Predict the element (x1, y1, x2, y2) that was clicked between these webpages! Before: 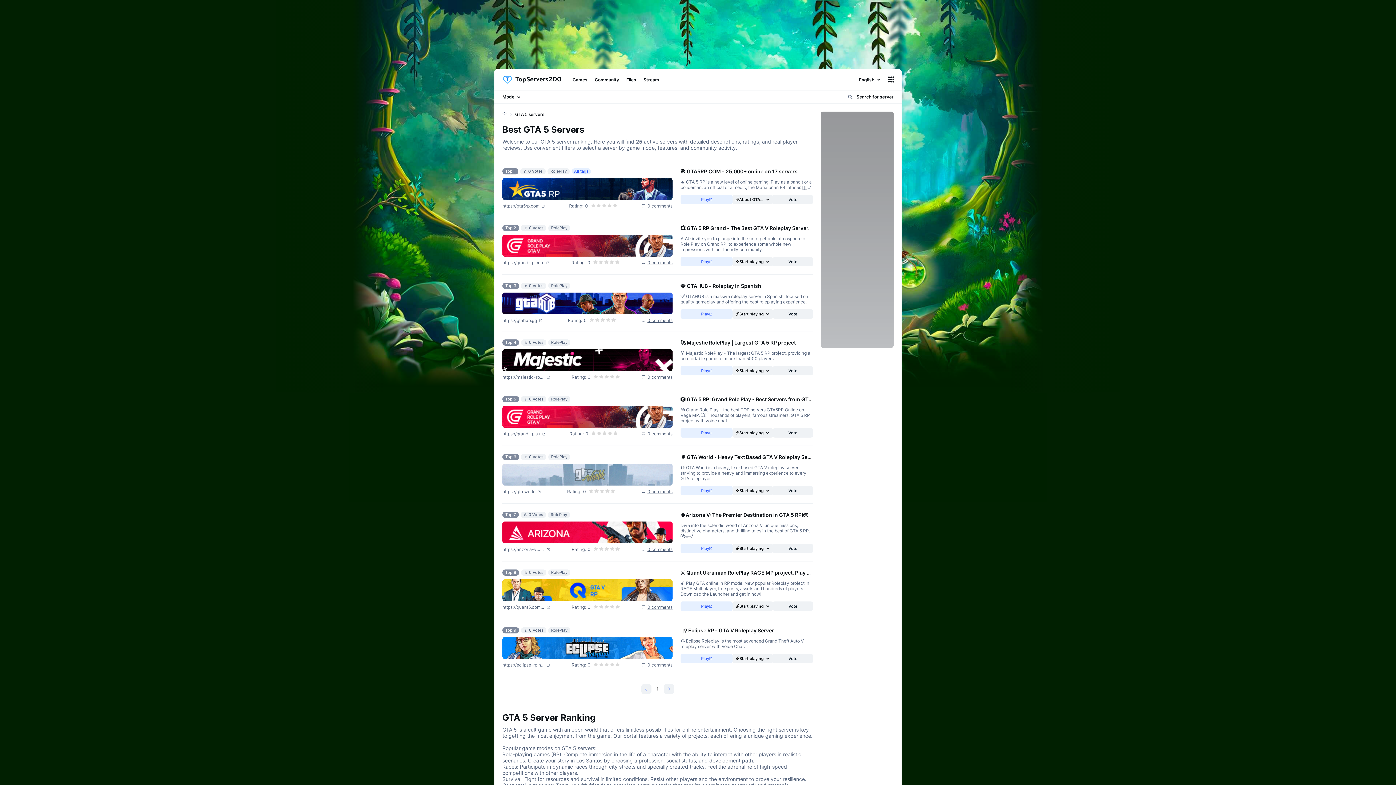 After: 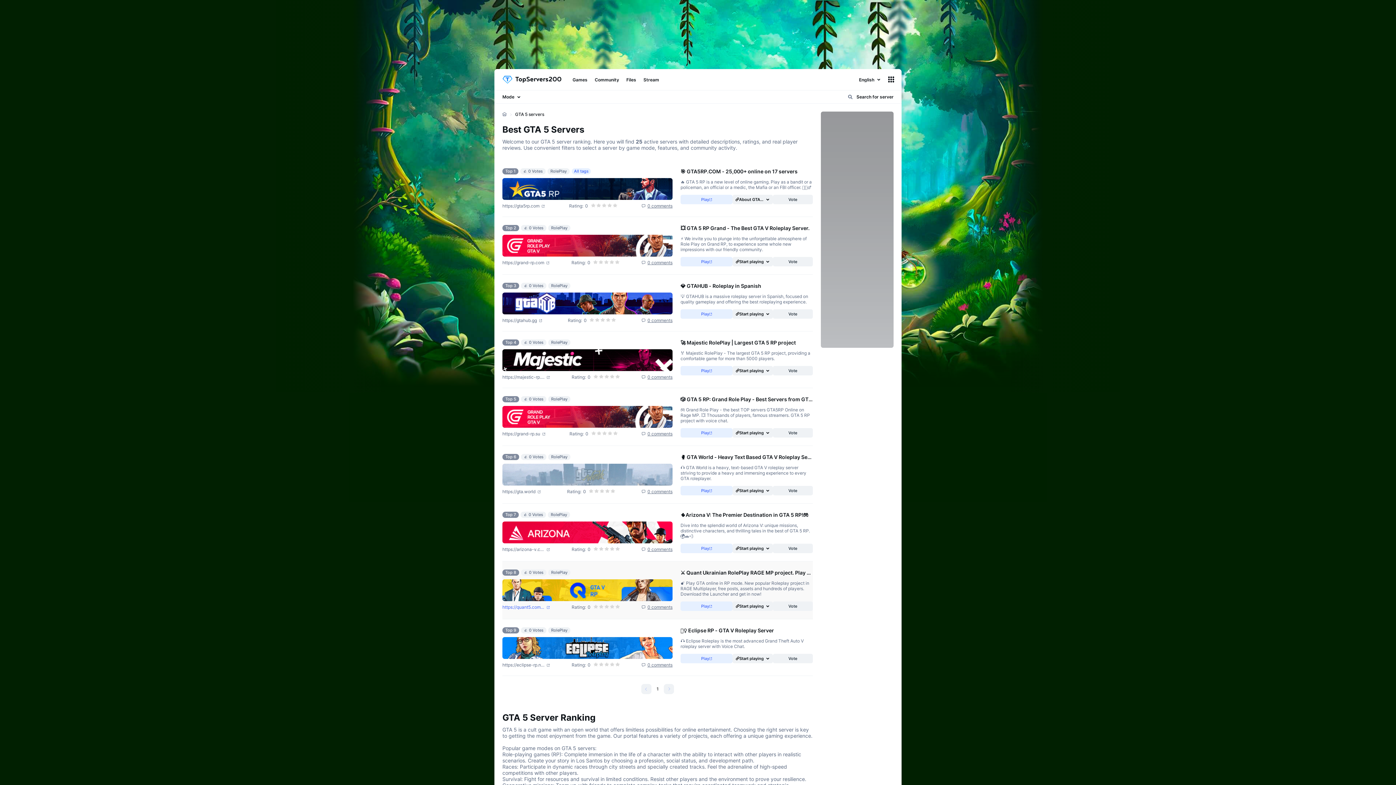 Action: bbox: (502, 605, 549, 610) label: https://quant5.com.ua